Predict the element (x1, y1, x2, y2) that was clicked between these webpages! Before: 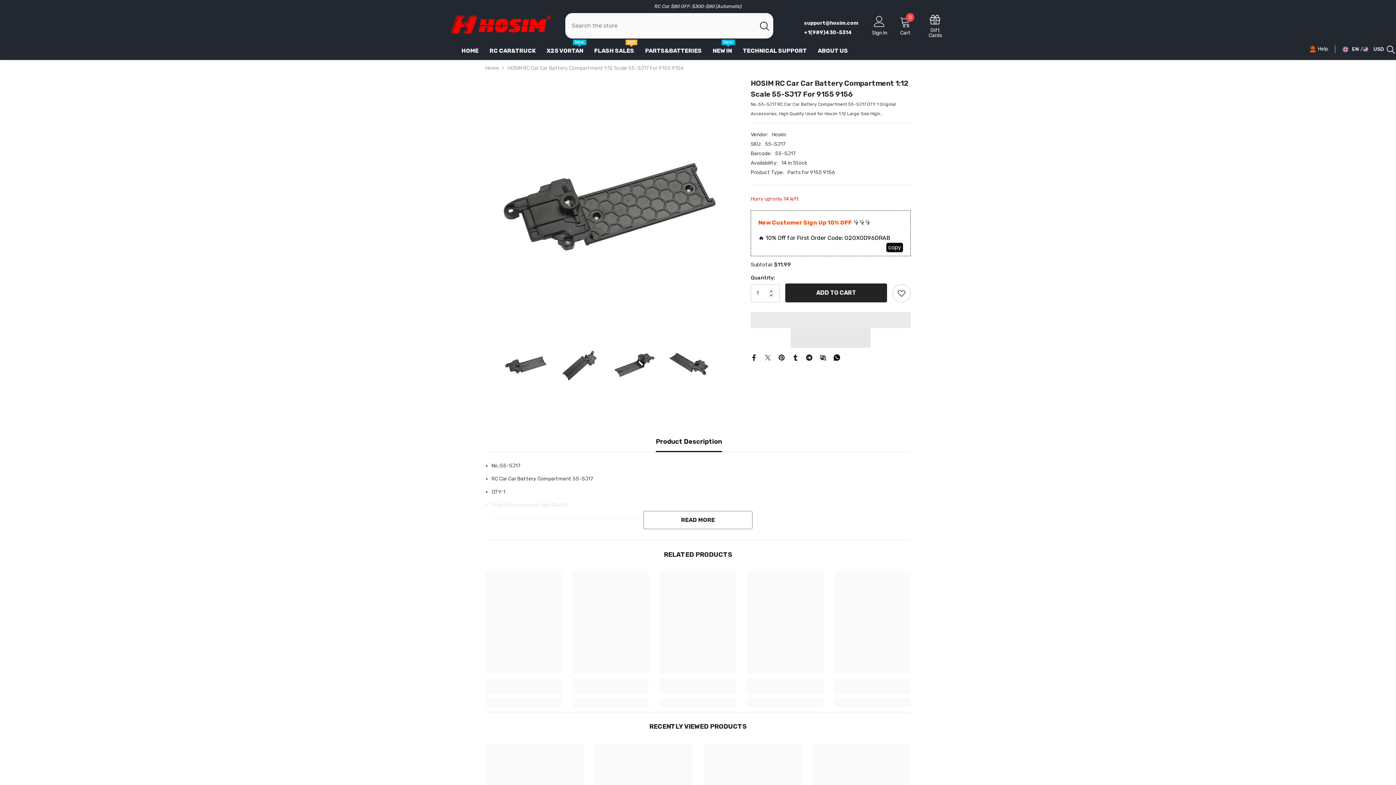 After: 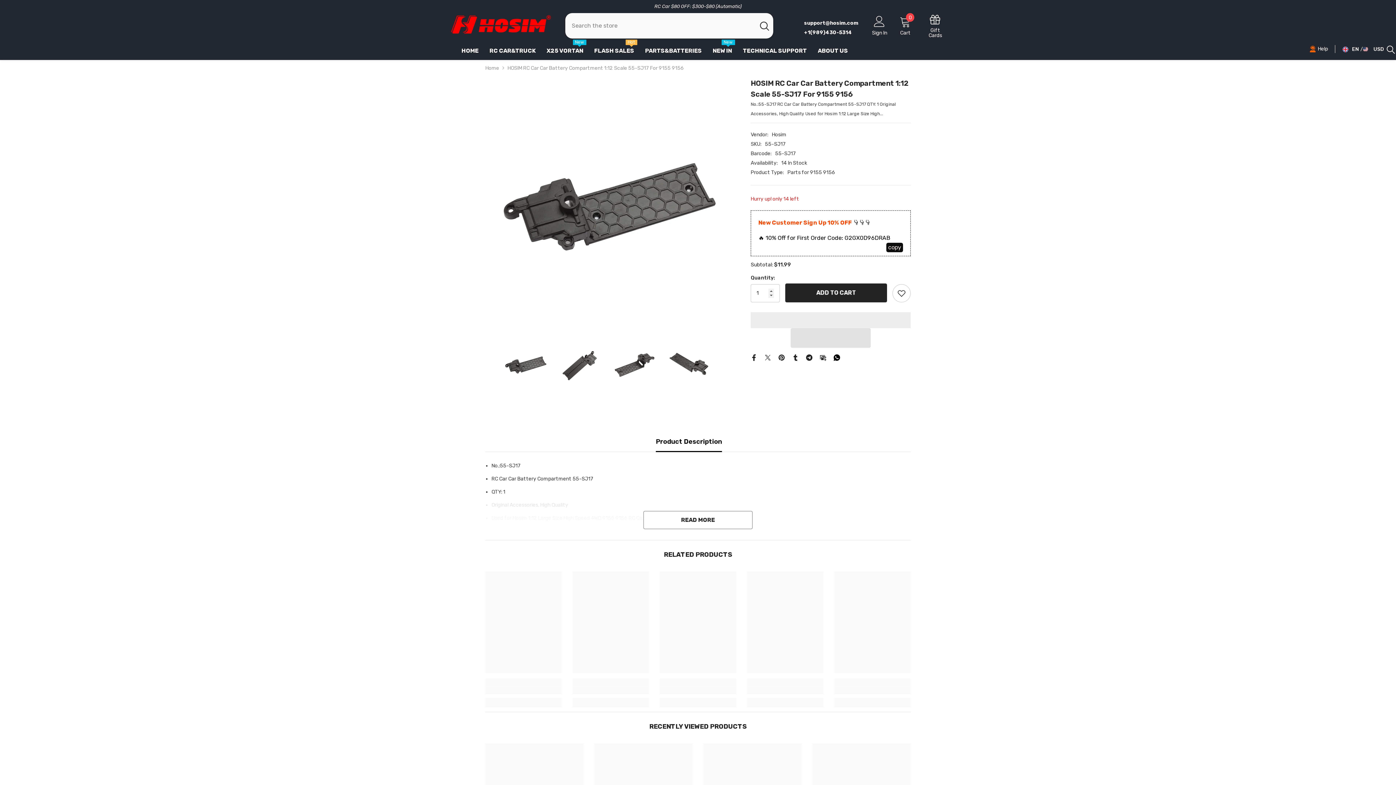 Action: label: New Customer Sign Up 10% OFF bbox: (758, 219, 852, 226)